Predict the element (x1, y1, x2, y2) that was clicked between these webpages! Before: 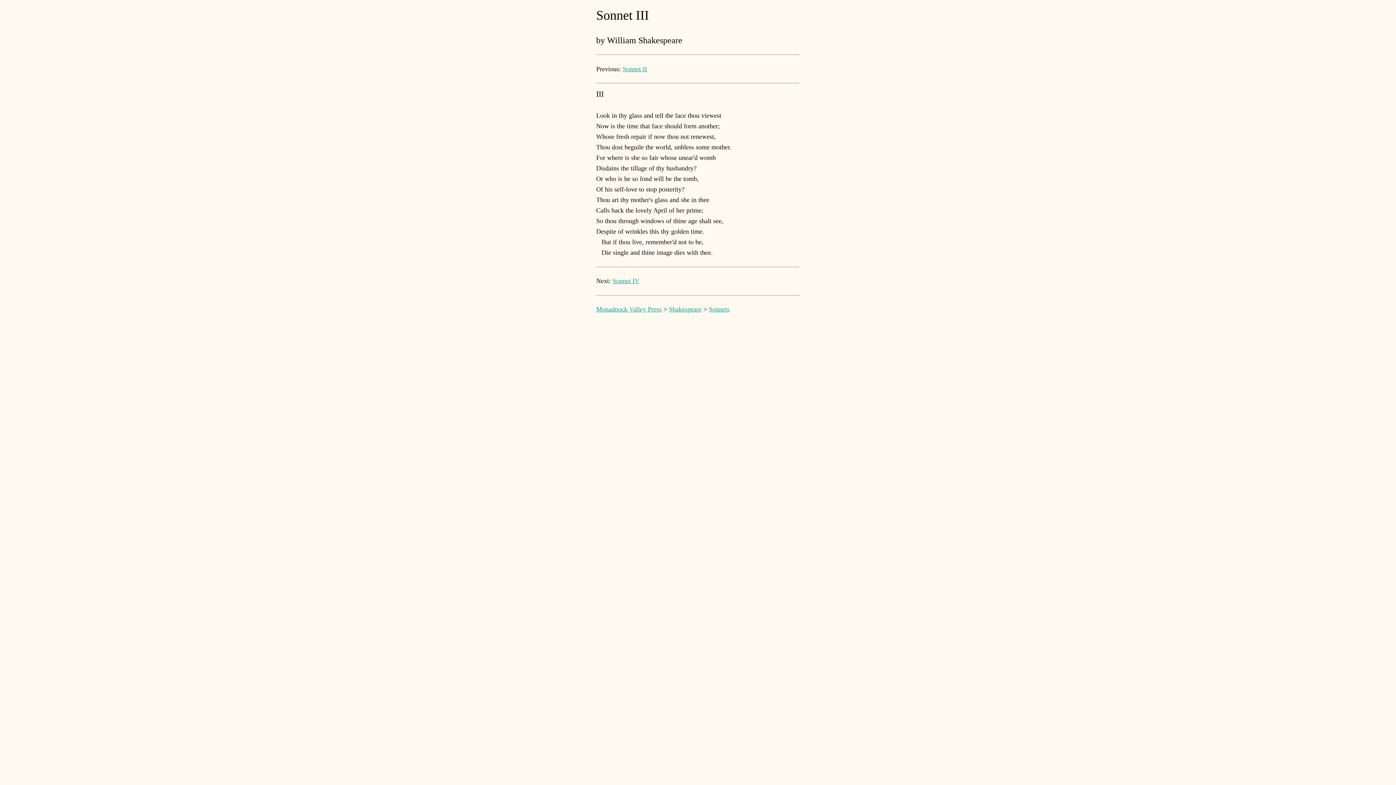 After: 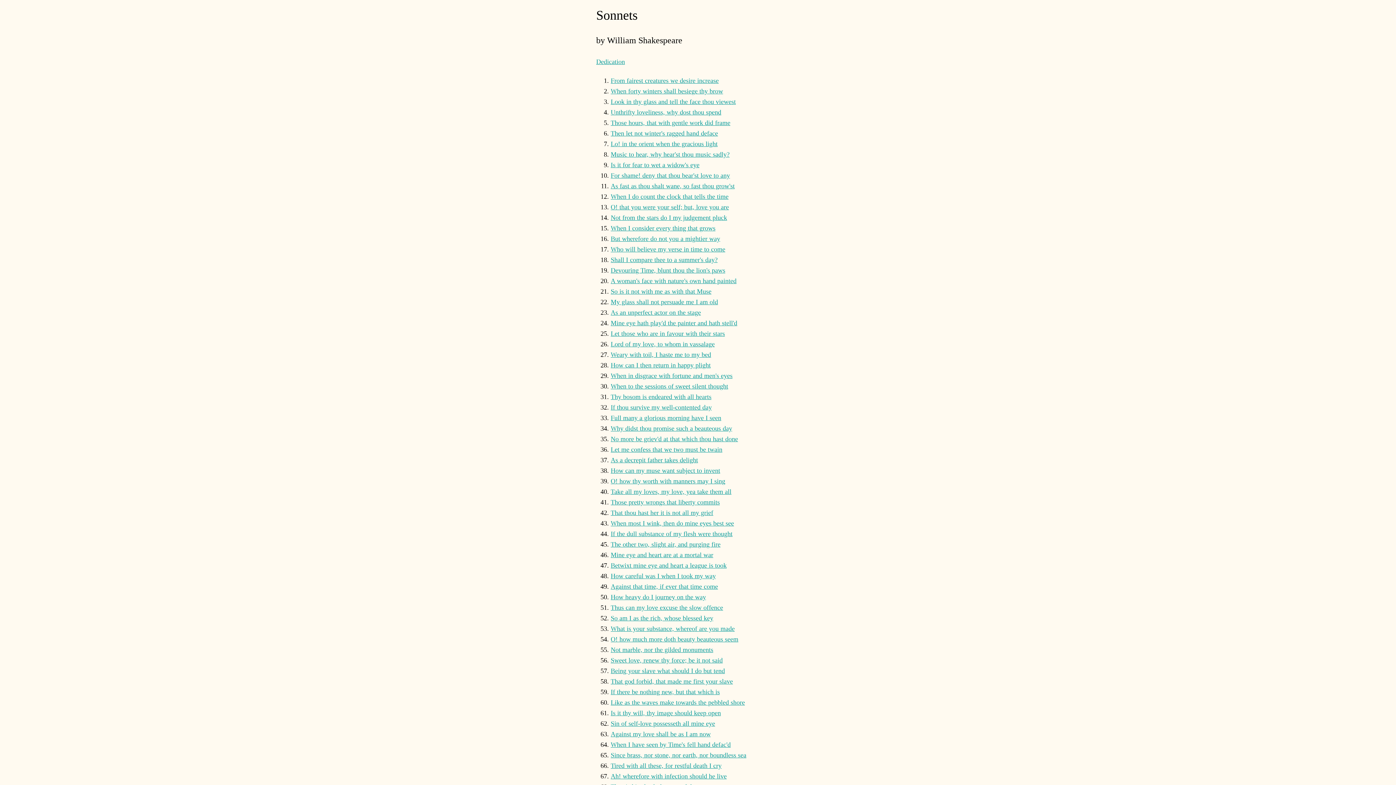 Action: label: Sonnets bbox: (709, 305, 729, 313)